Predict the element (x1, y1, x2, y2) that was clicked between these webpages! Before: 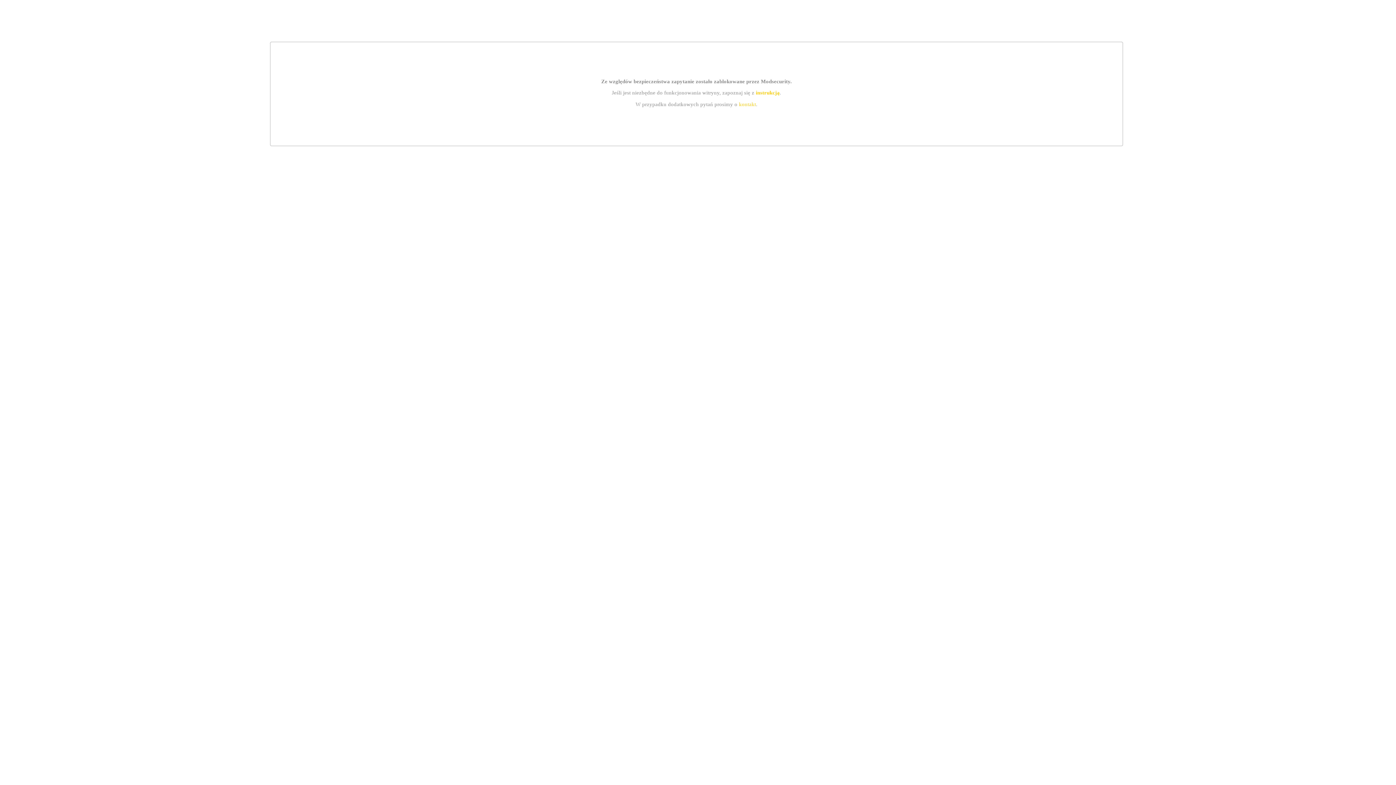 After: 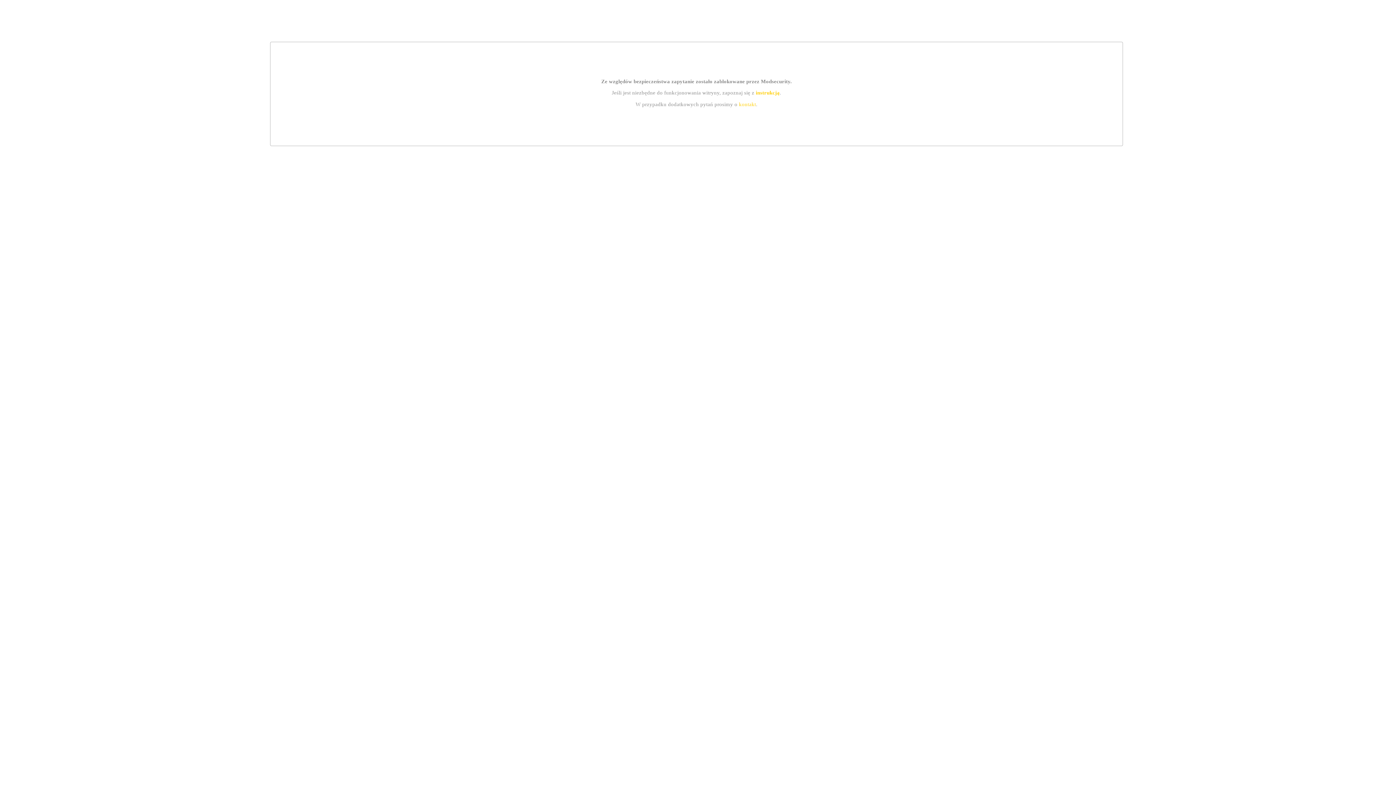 Action: label: kontakt bbox: (739, 101, 756, 107)